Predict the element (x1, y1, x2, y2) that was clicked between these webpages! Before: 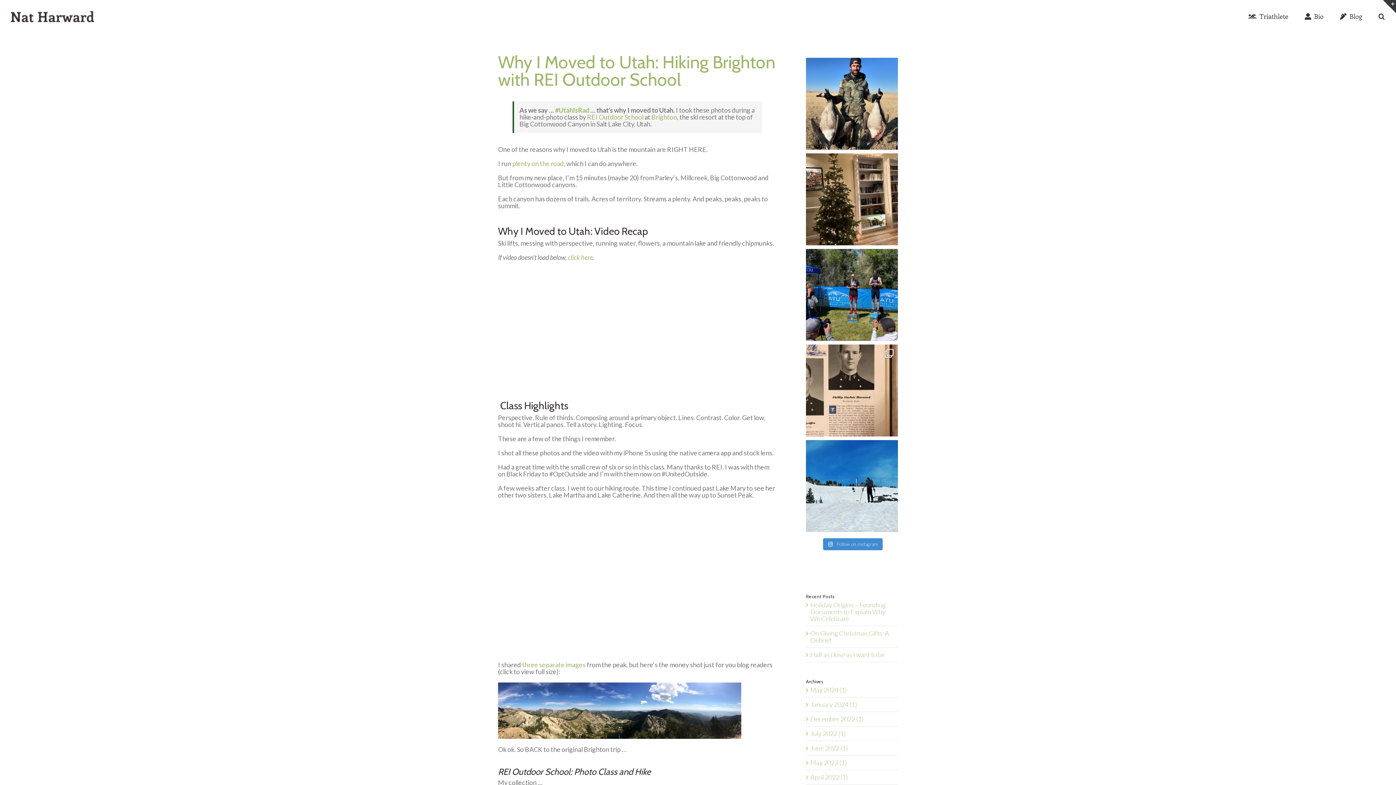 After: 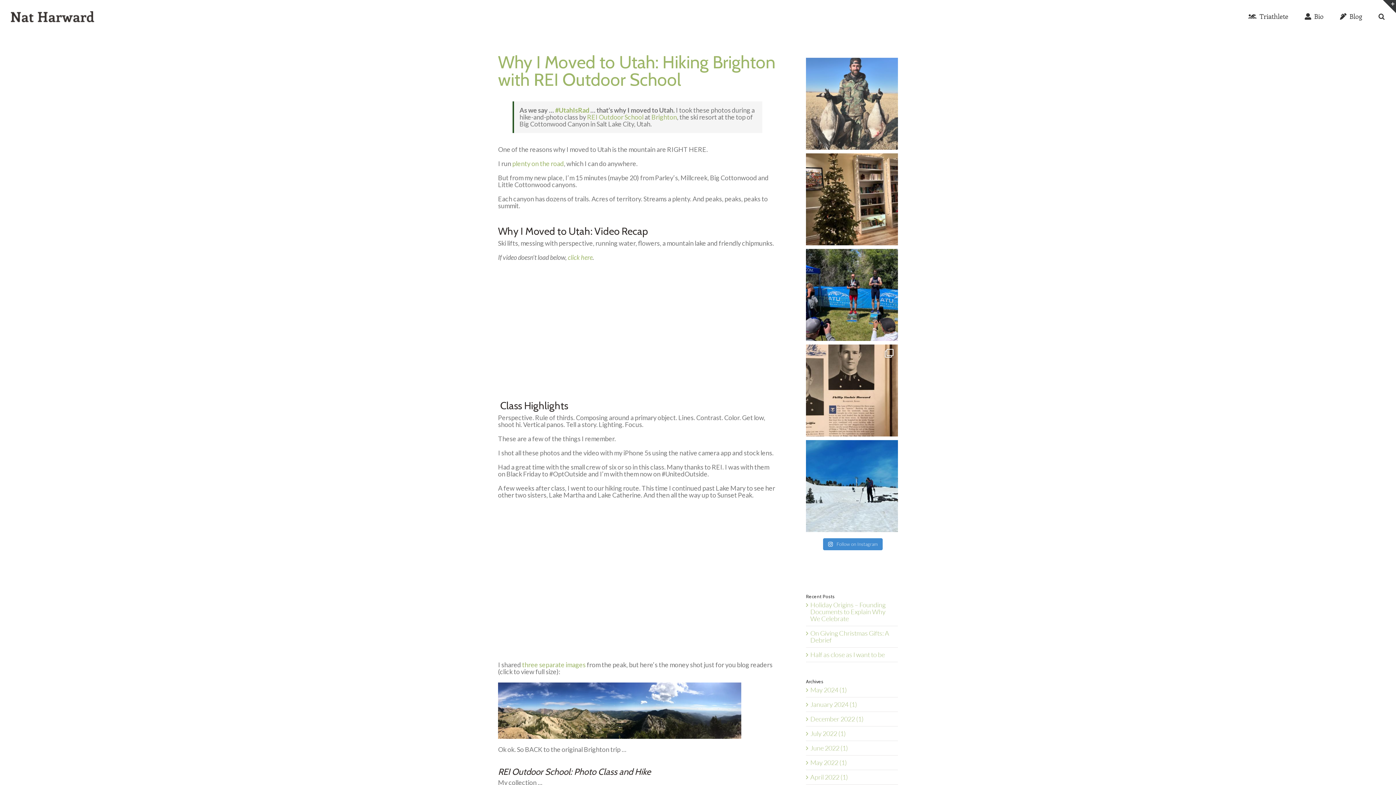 Action: label: Gonna try goose breast this weekend. bbox: (806, 57, 898, 149)